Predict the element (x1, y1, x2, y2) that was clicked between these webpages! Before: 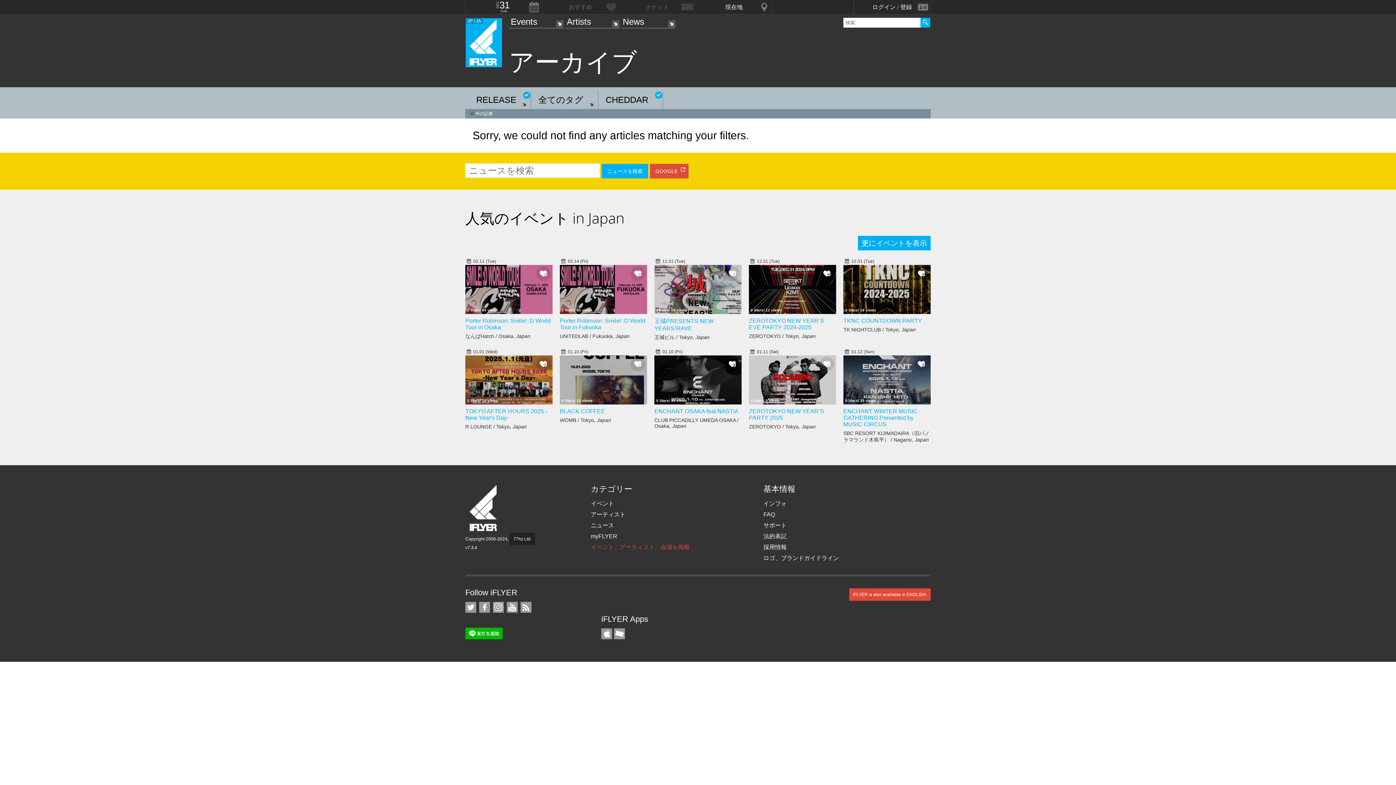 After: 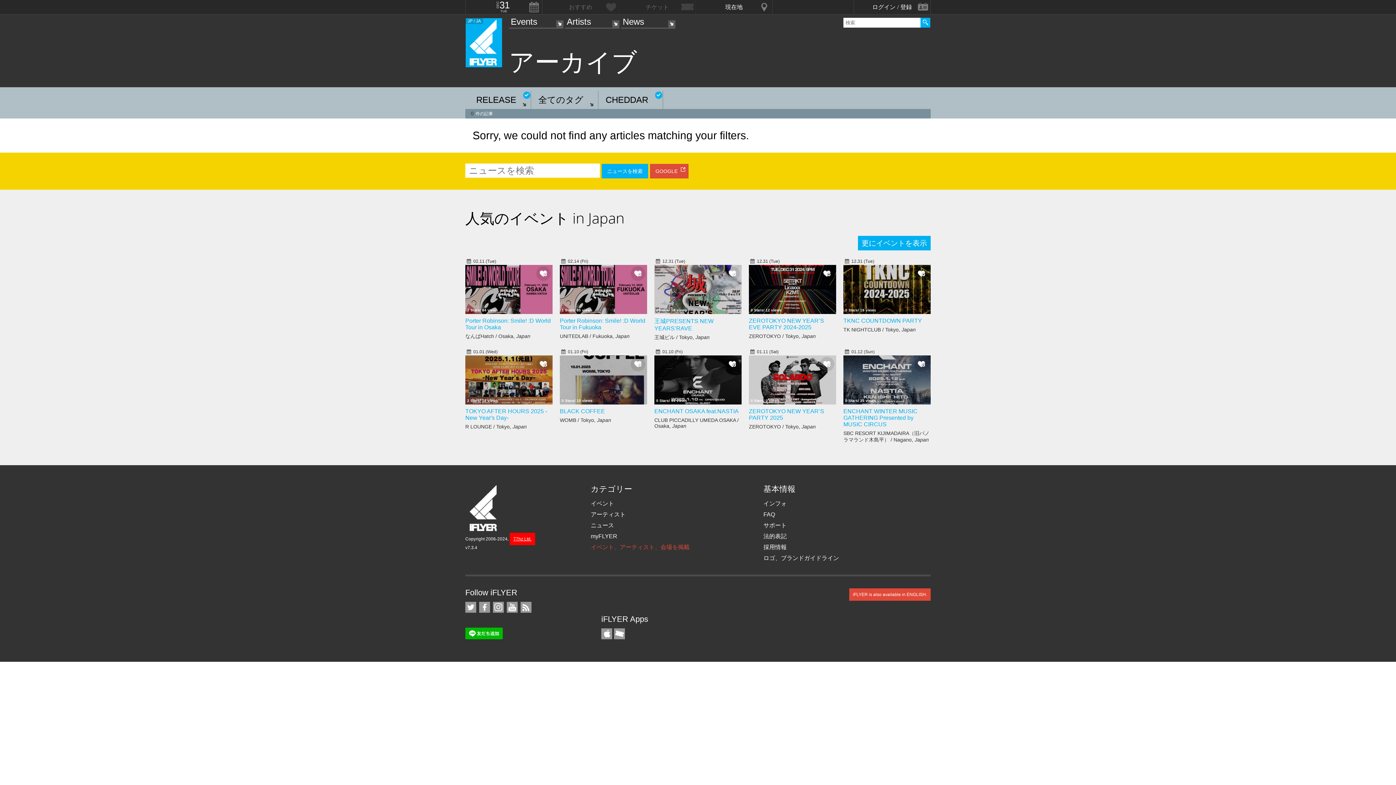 Action: label: 77hz Ltd. bbox: (509, 533, 535, 545)